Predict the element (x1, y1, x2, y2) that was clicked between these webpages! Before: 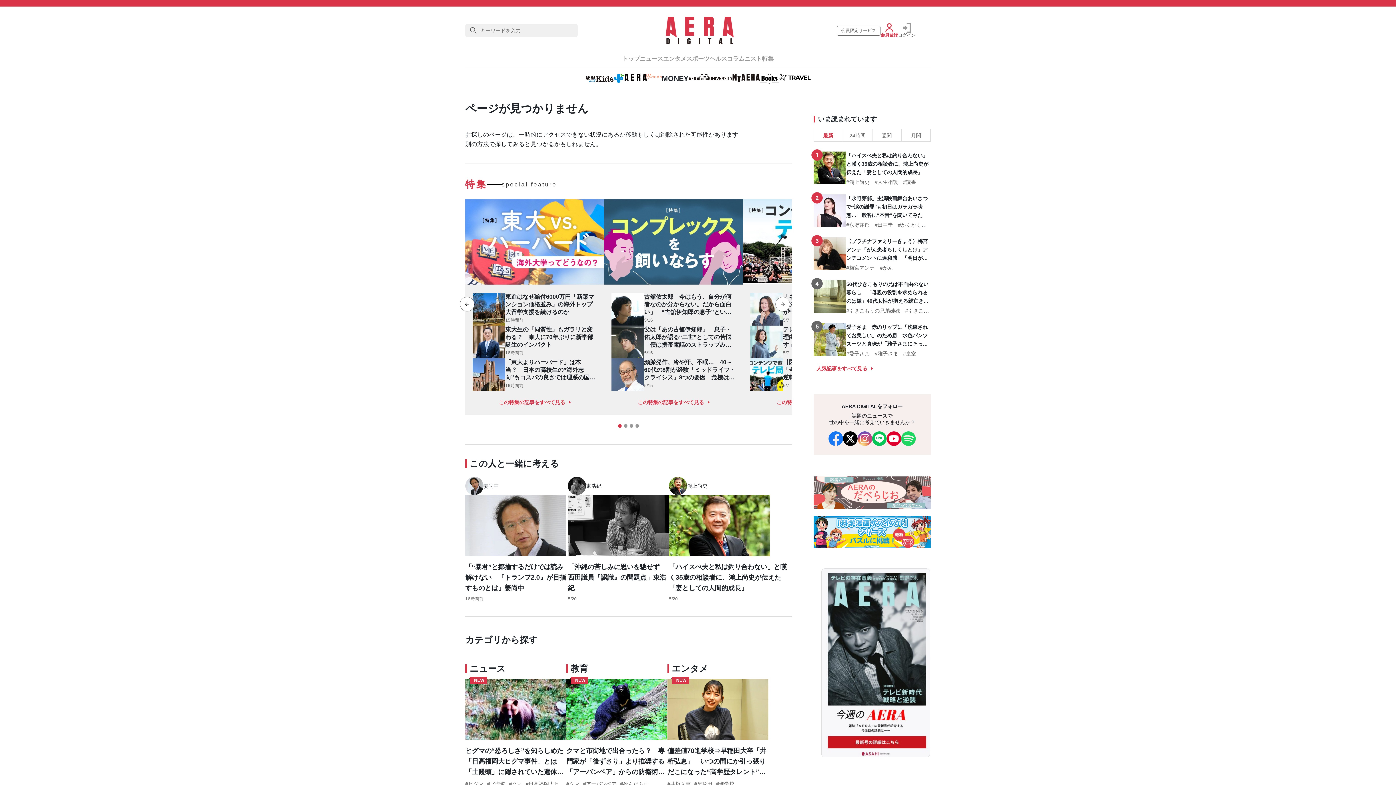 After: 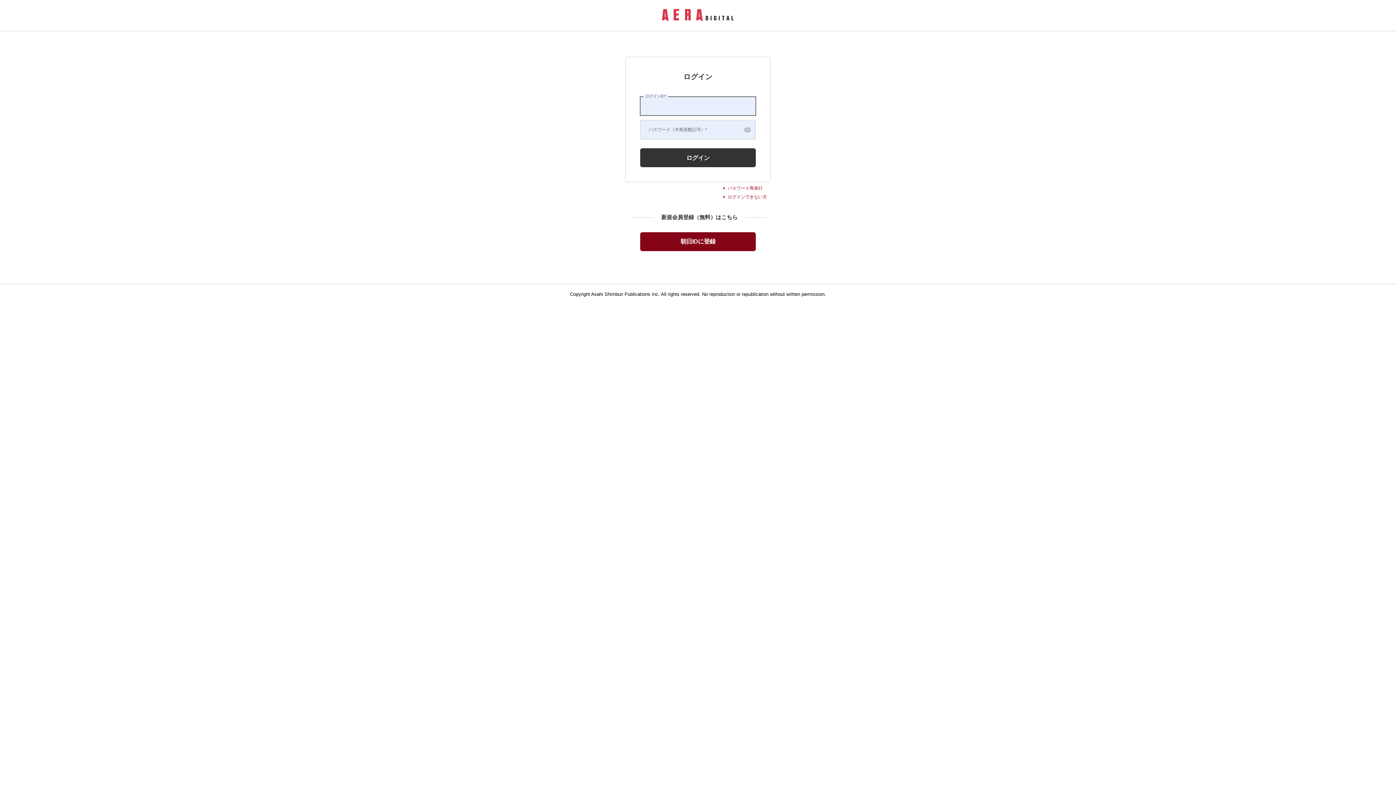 Action: bbox: (898, 23, 915, 38) label: ログイン